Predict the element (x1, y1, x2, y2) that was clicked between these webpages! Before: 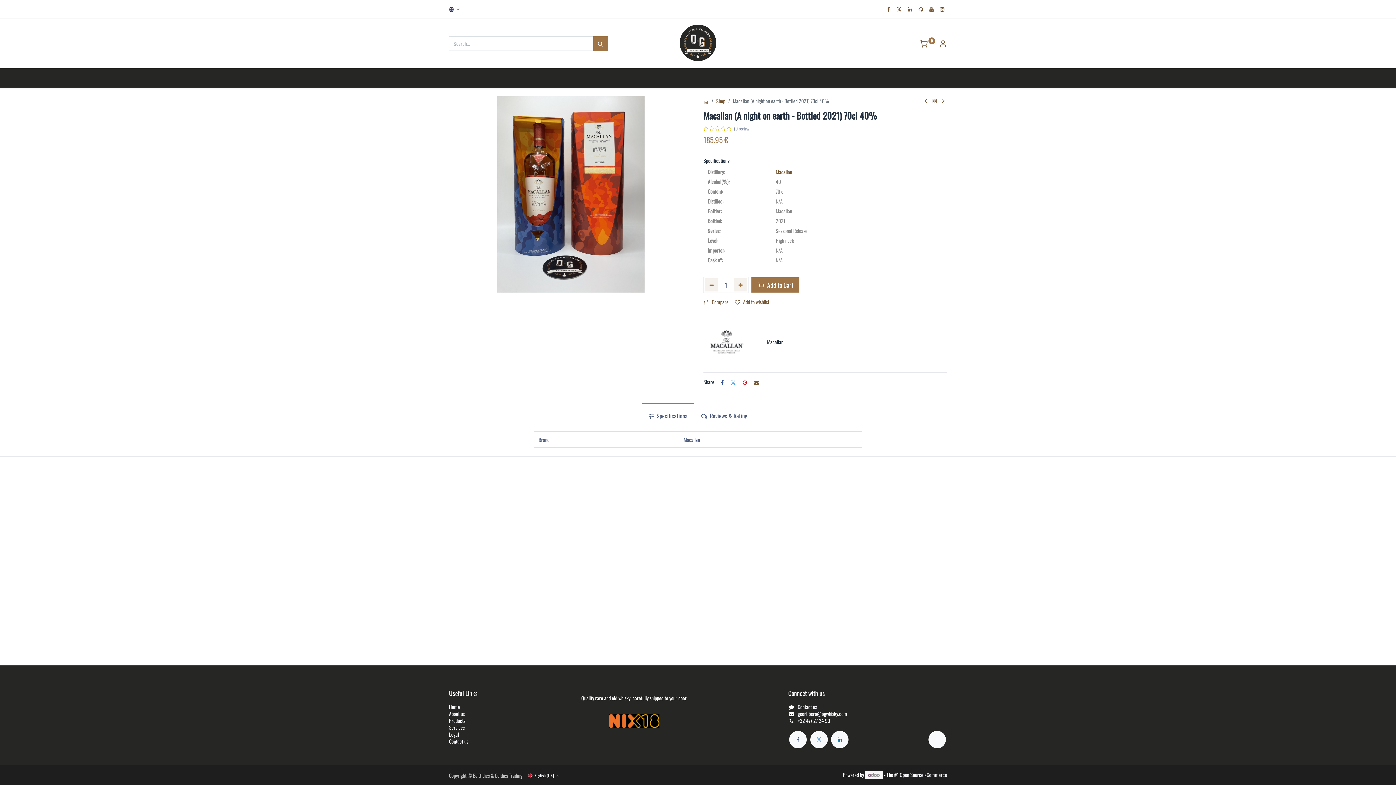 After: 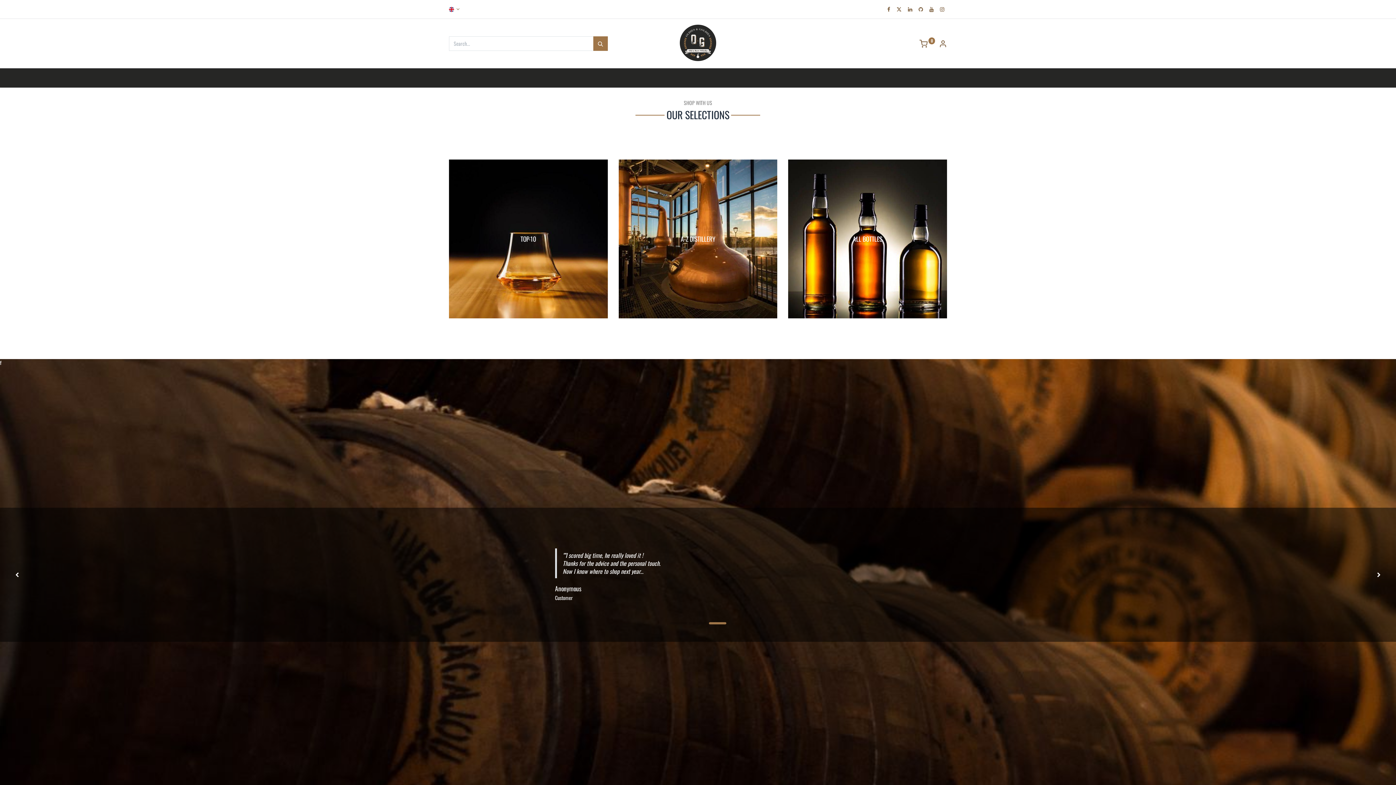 Action: bbox: (928, 731, 946, 748)